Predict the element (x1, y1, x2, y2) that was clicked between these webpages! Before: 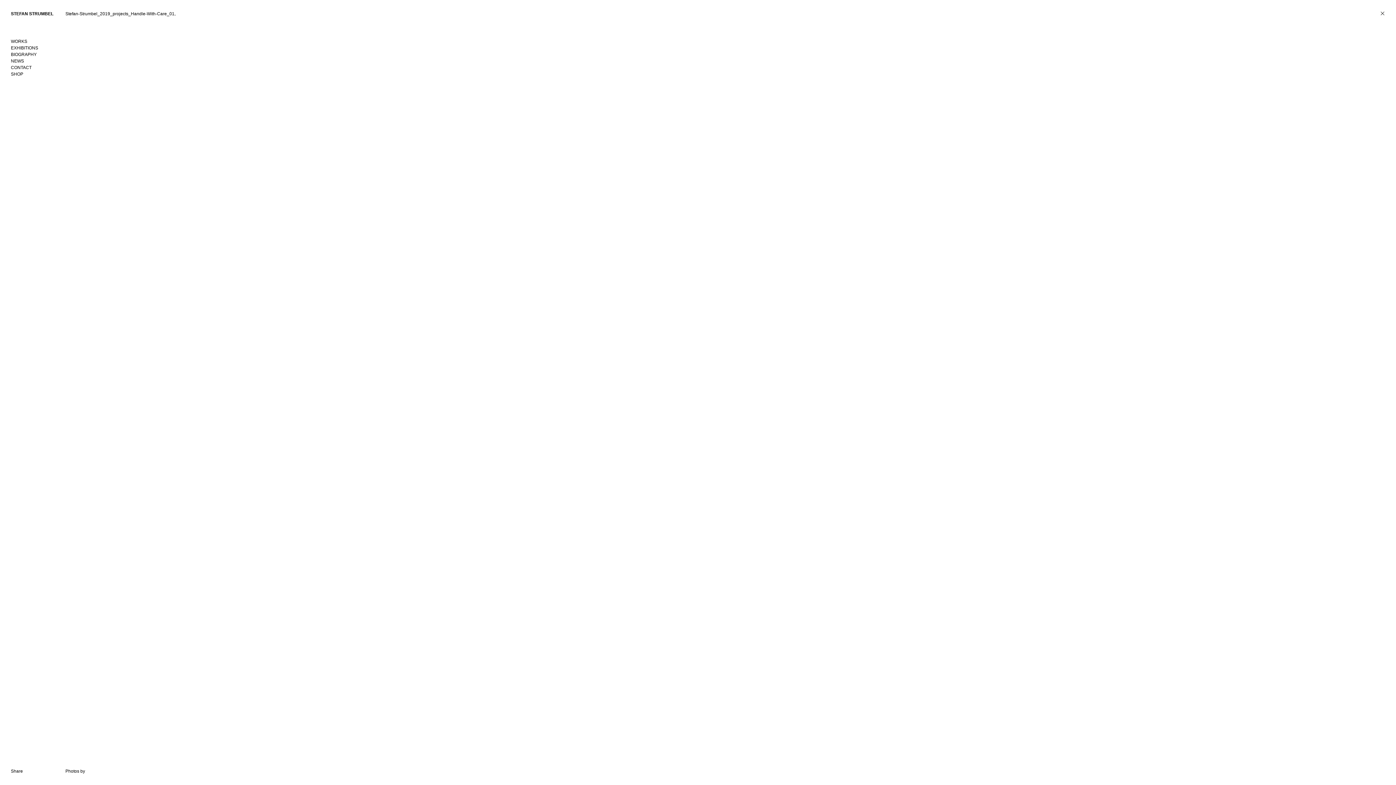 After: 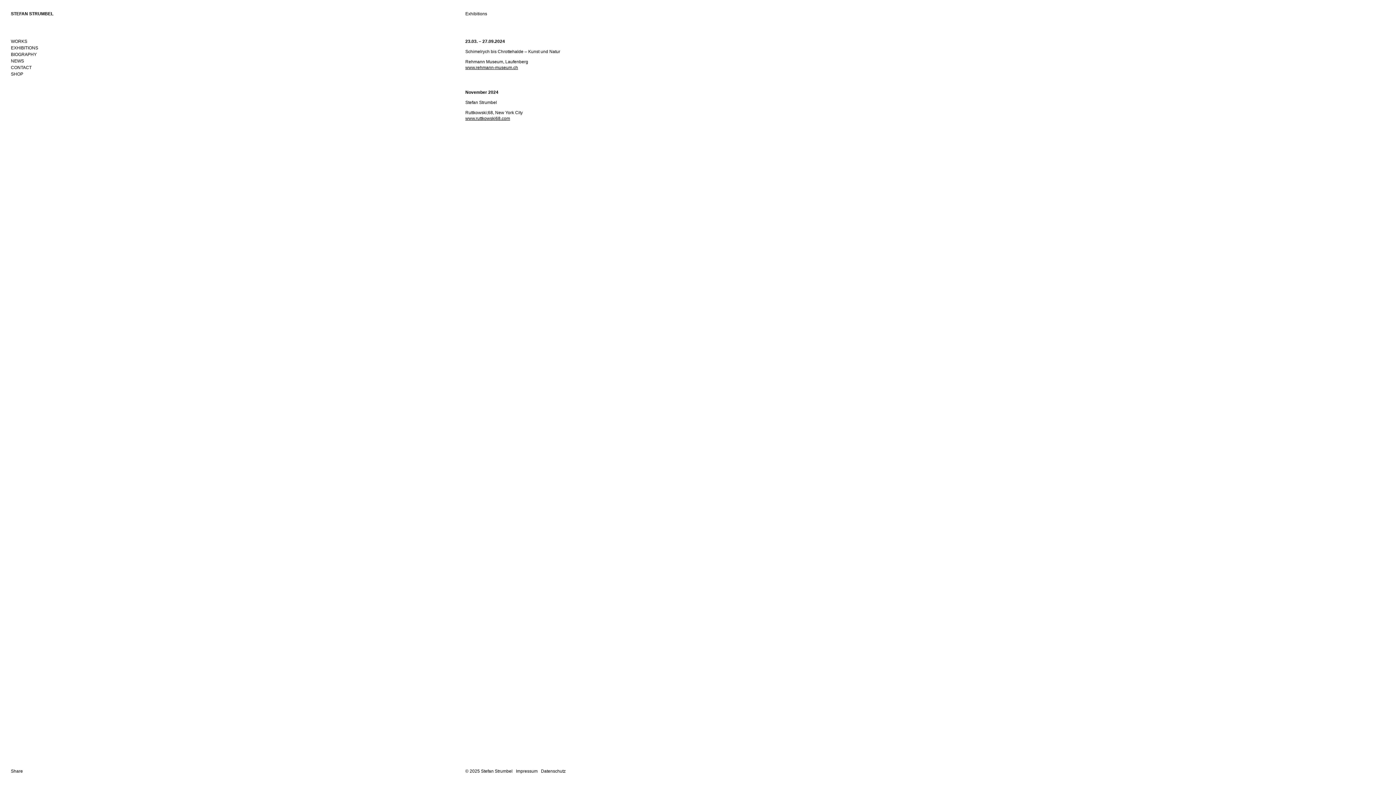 Action: bbox: (10, 45, 38, 50) label: EXHIBITIONS